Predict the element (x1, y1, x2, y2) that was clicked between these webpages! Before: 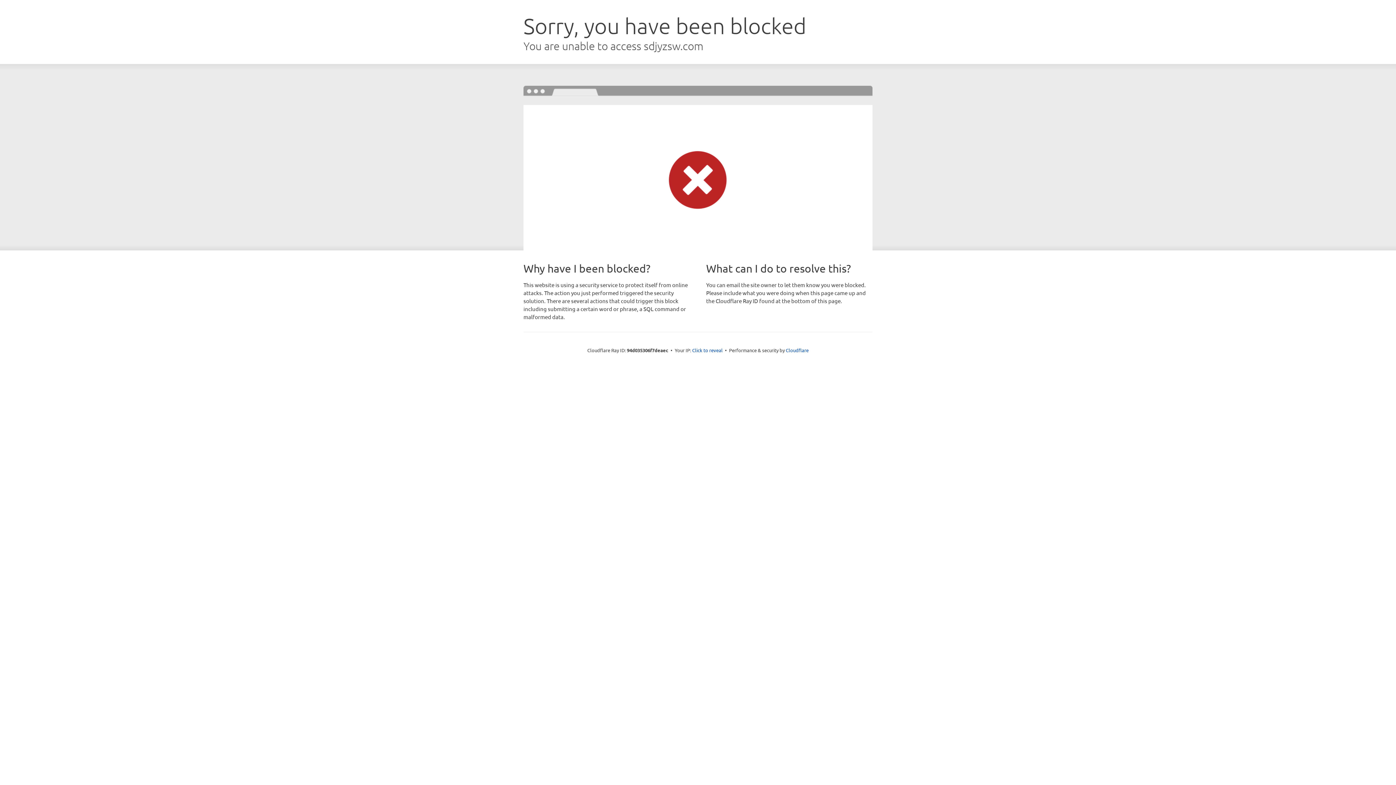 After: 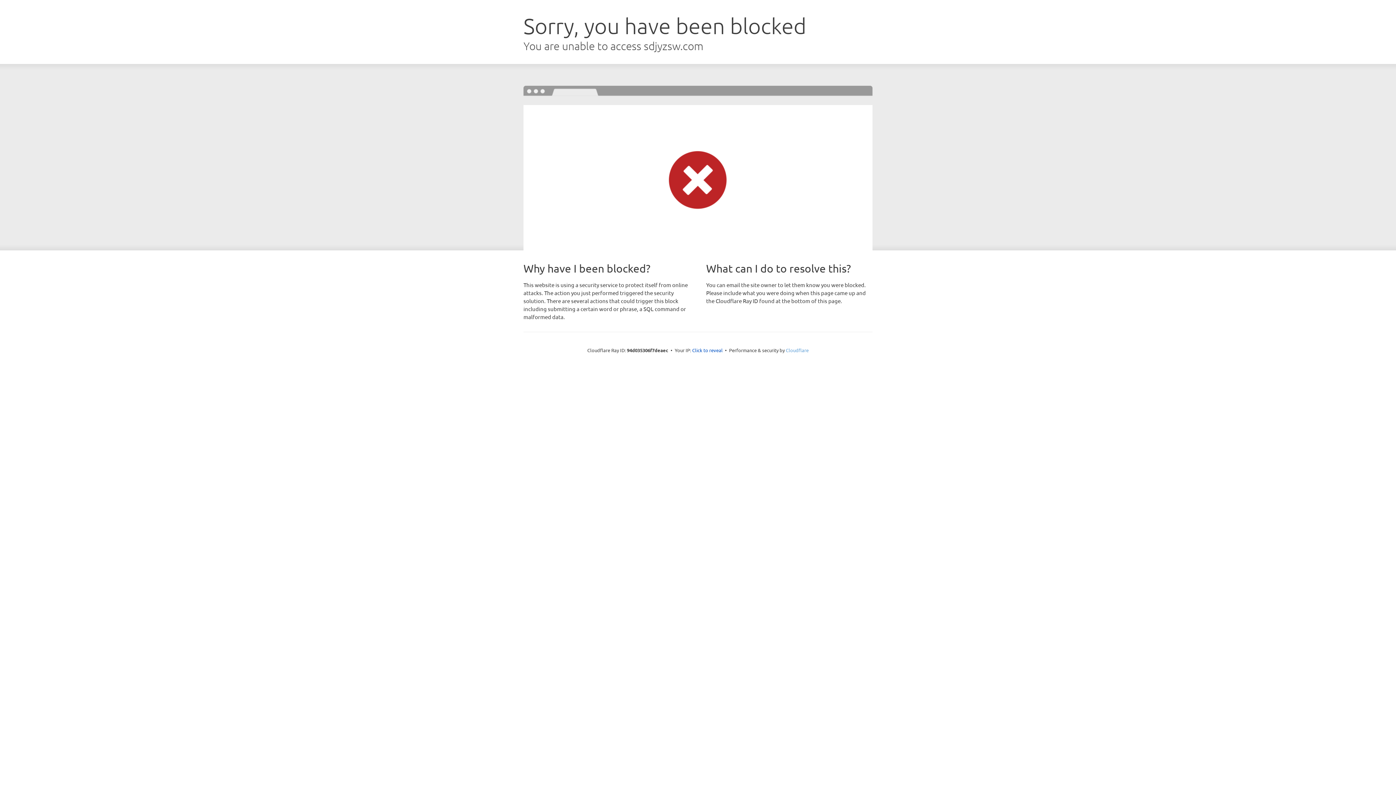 Action: bbox: (786, 347, 808, 353) label: Cloudflare